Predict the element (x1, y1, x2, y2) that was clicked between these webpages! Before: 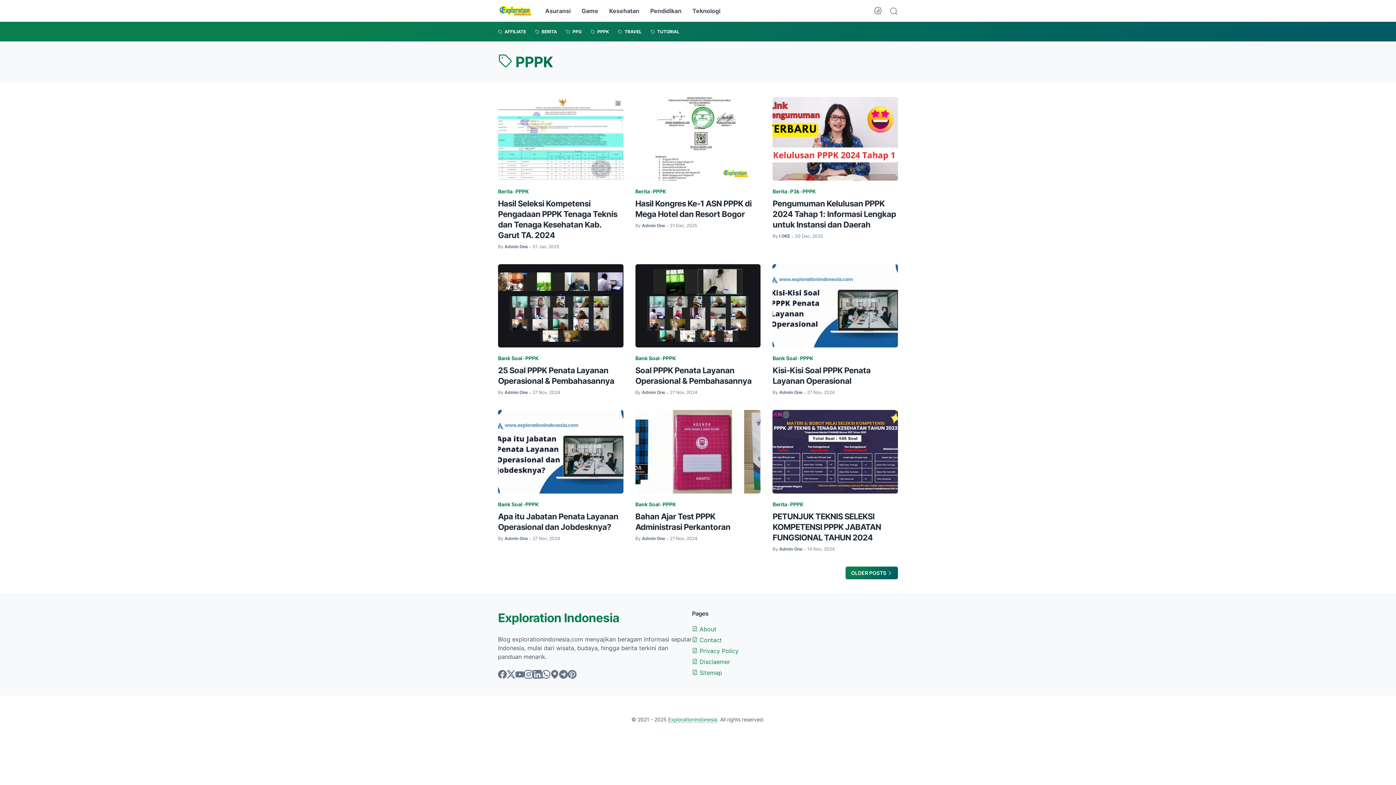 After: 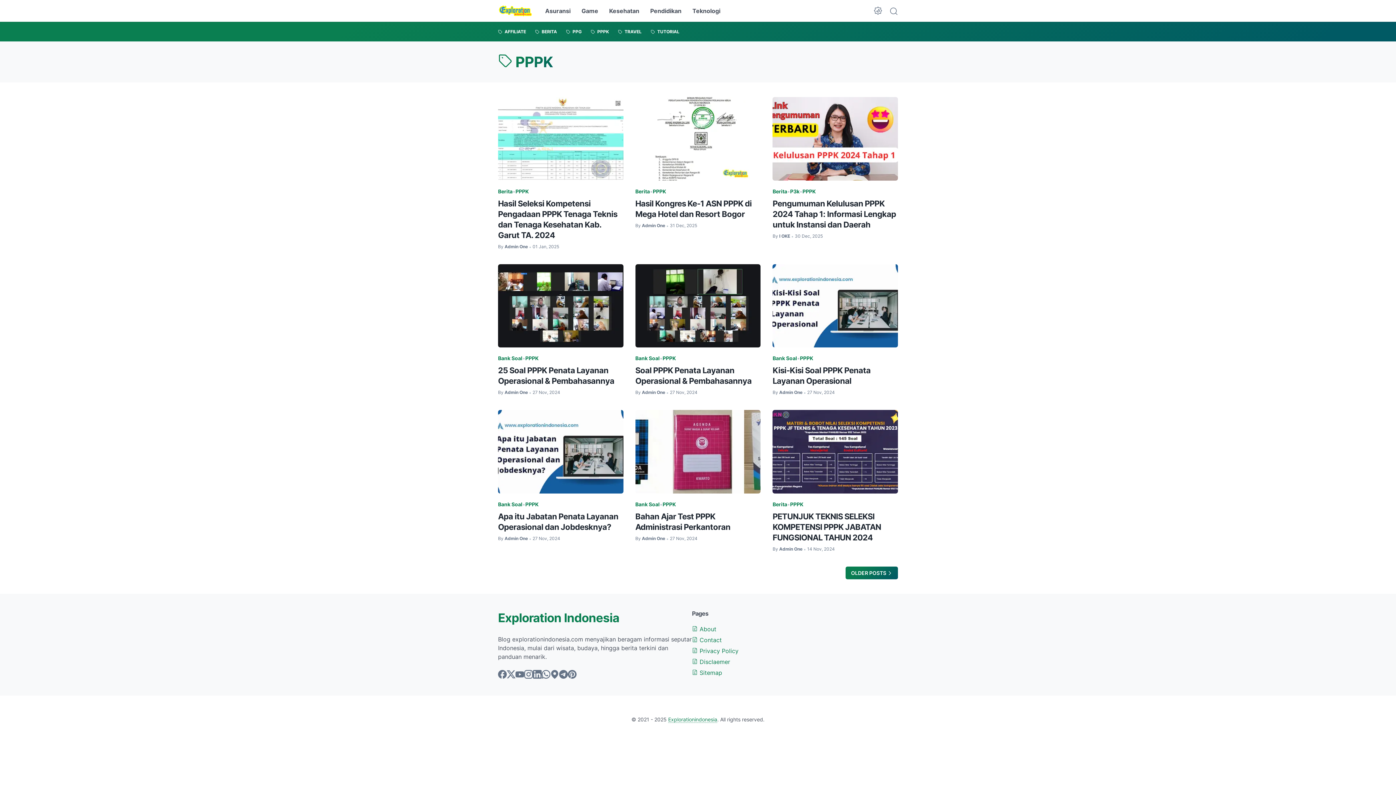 Action: bbox: (802, 185, 816, 194) label: PPPK